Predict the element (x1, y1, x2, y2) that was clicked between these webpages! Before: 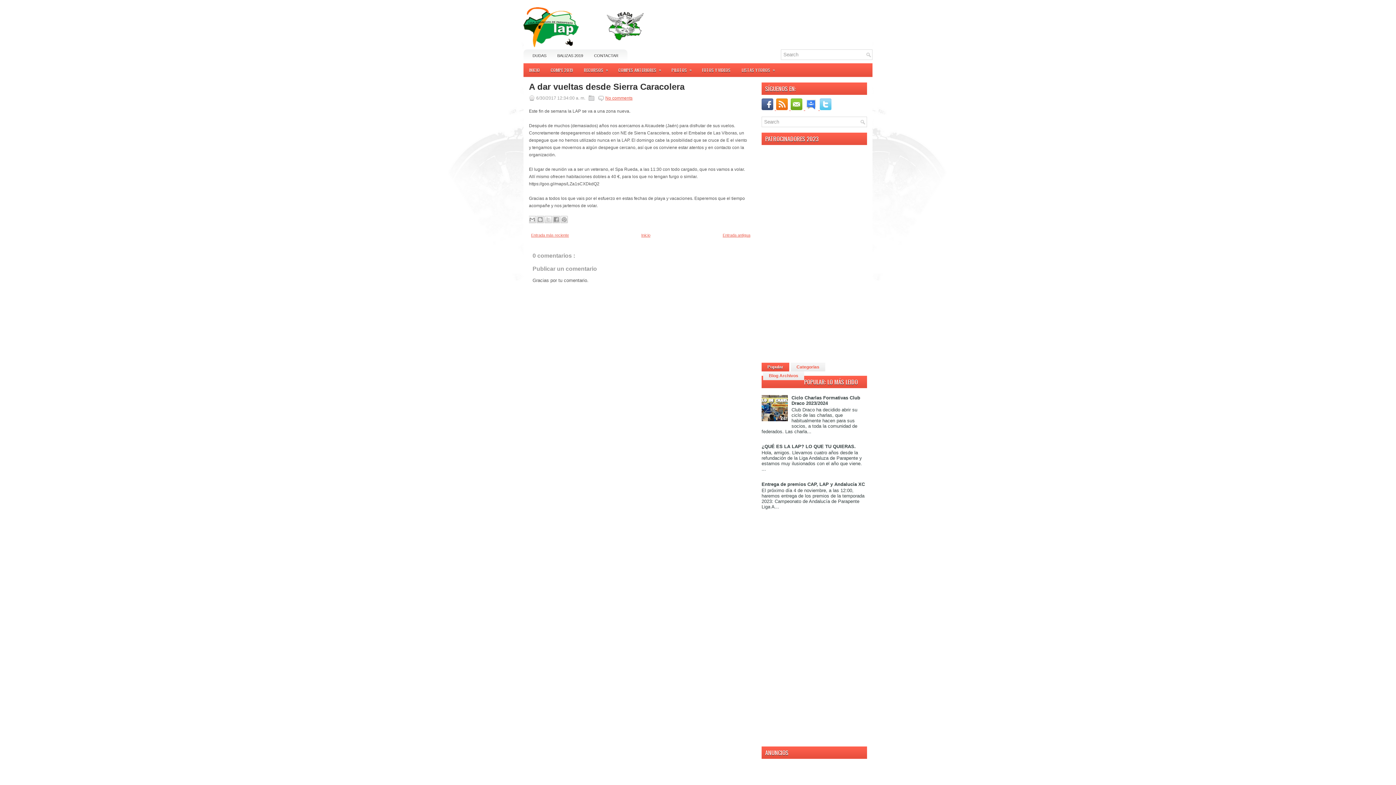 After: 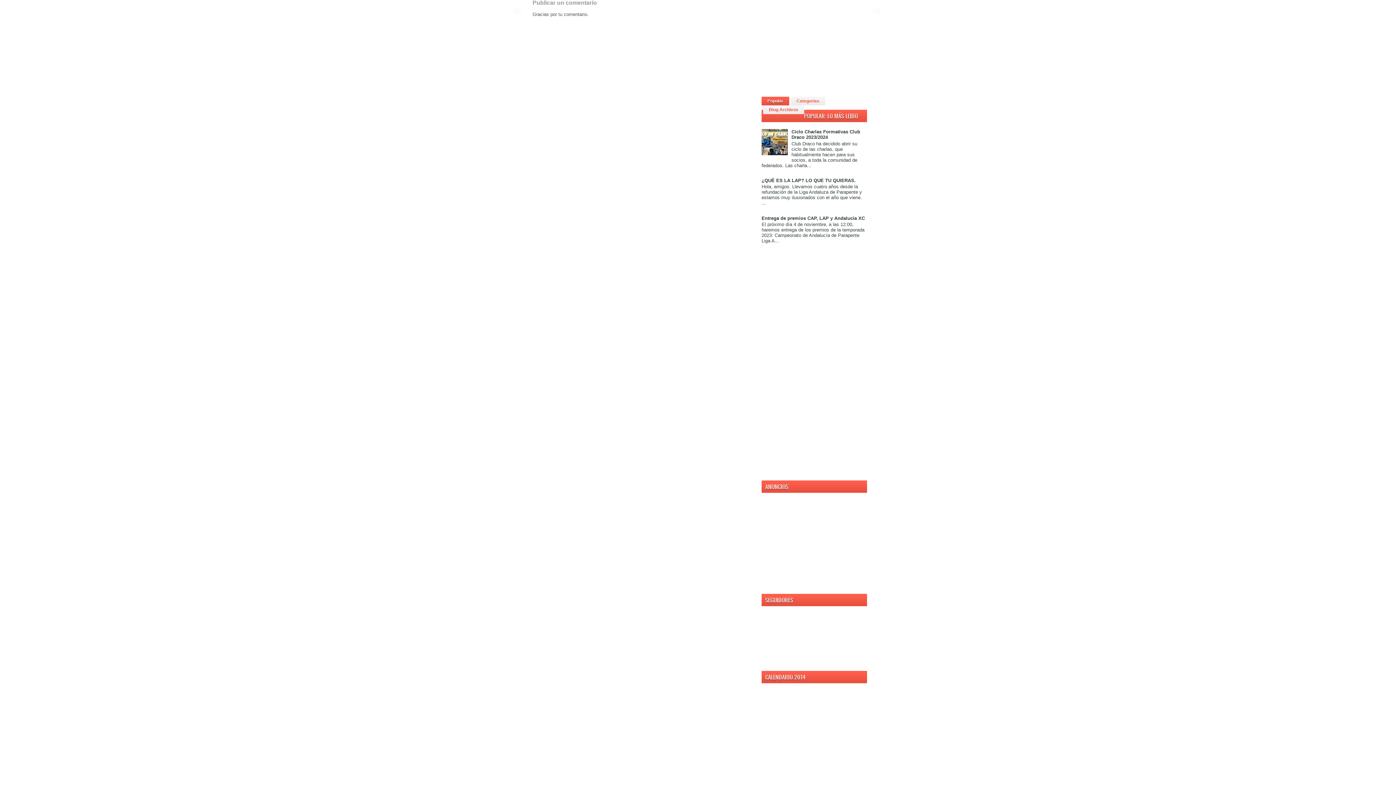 Action: label: No comments bbox: (605, 95, 632, 100)